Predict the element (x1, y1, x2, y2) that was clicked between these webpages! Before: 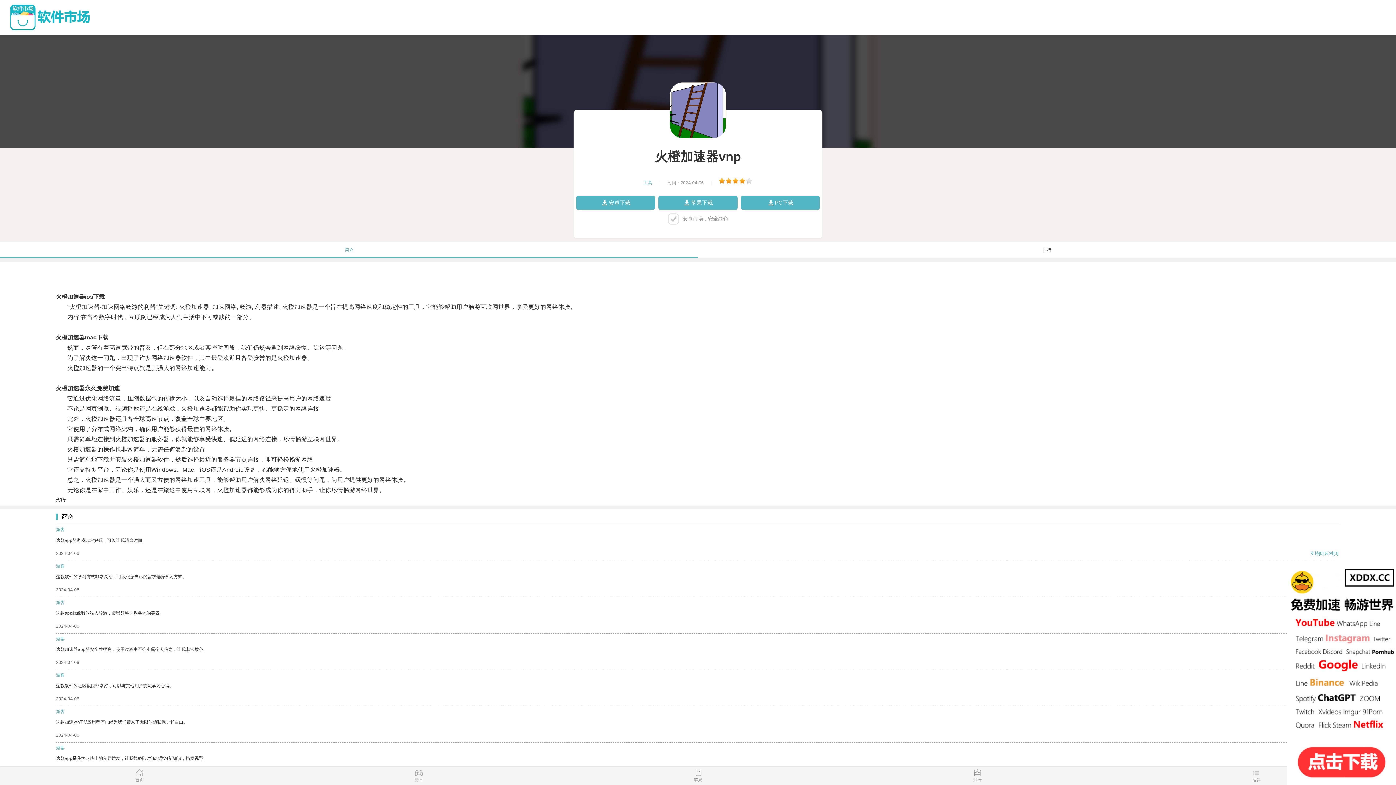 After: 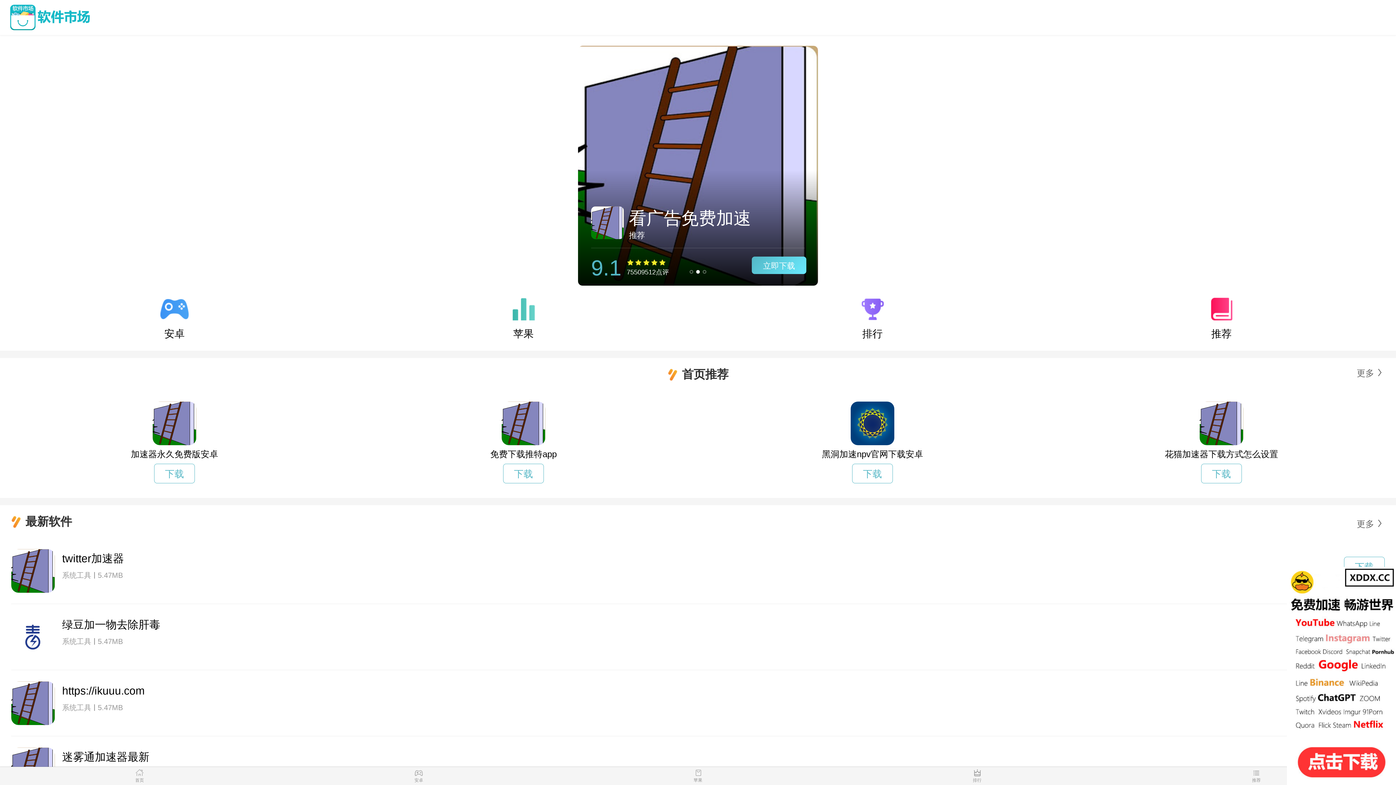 Action: bbox: (7, 4, 1378, 30)